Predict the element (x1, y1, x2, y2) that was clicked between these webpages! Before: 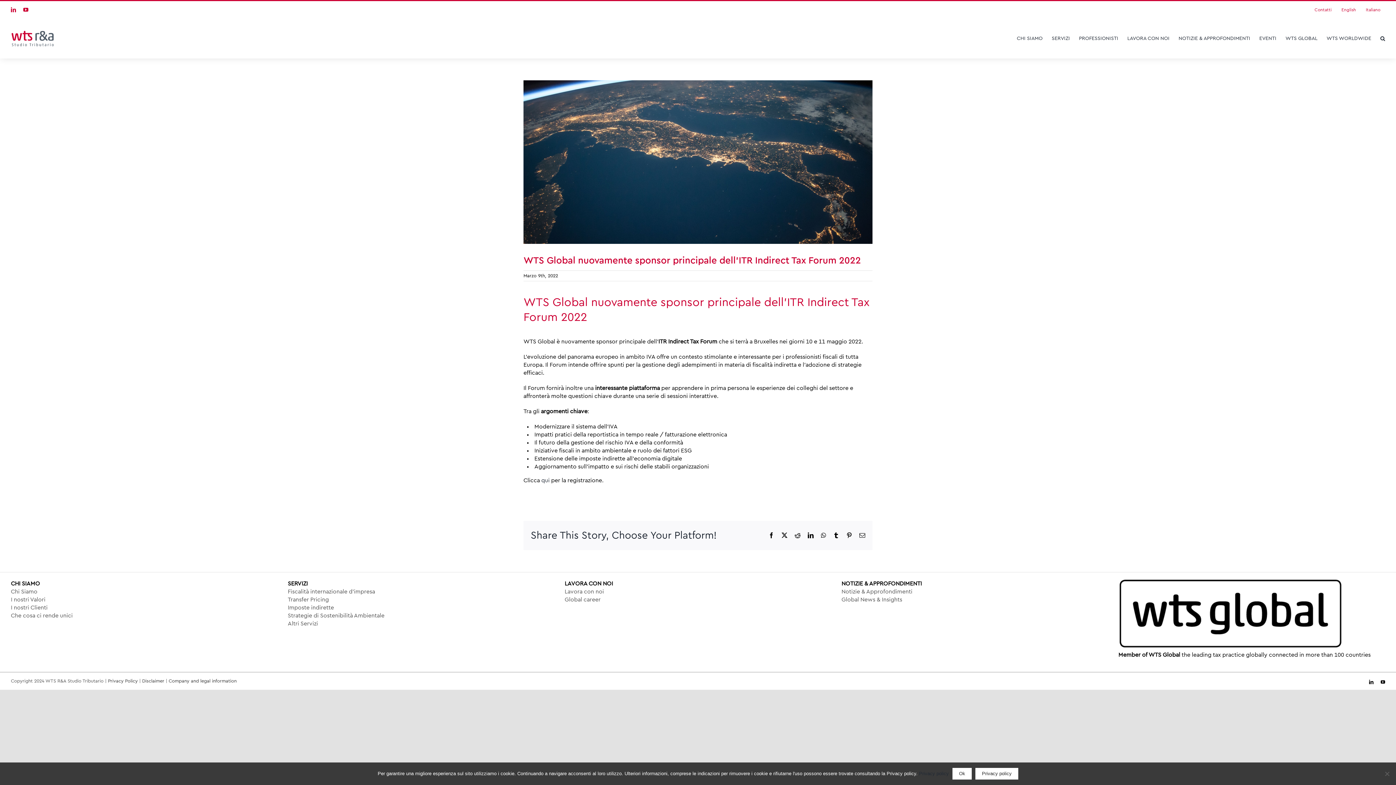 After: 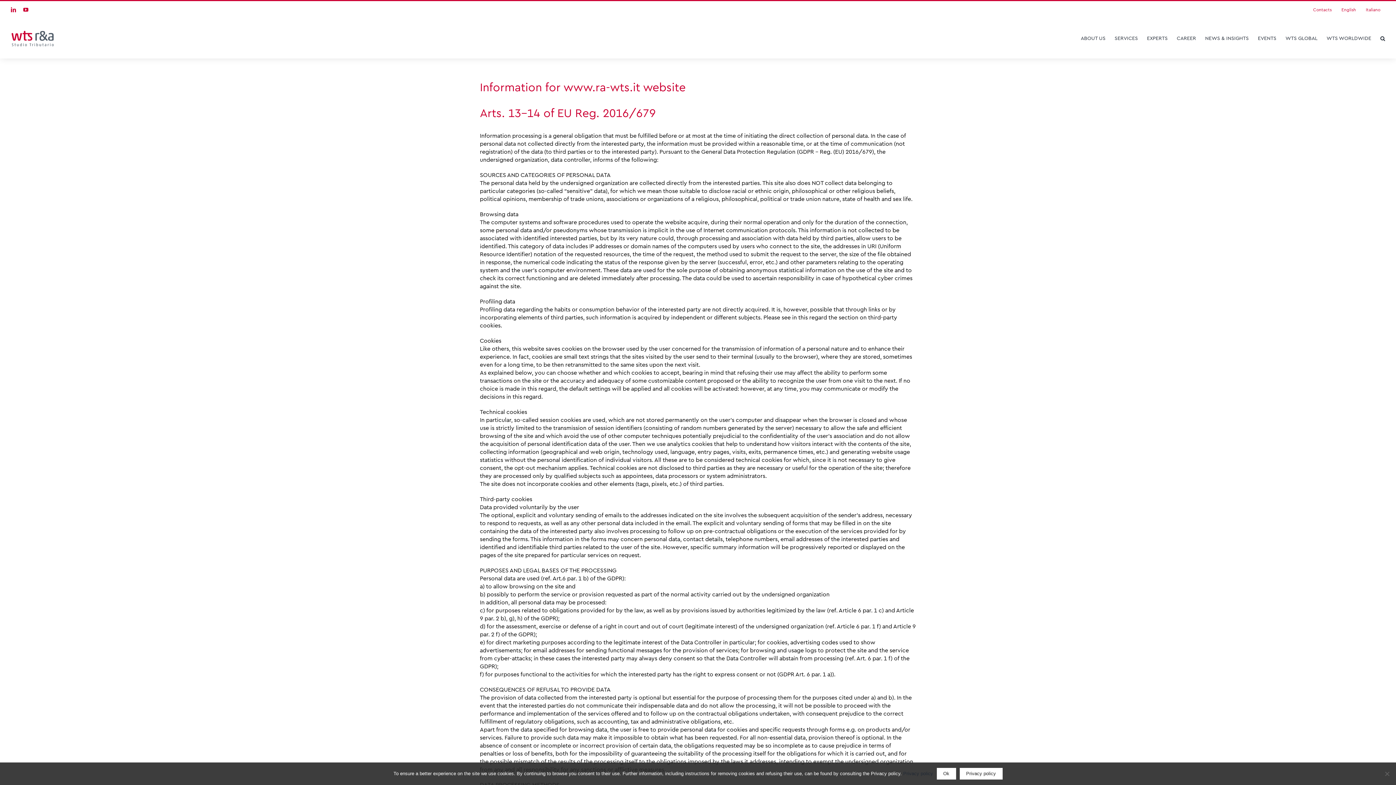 Action: bbox: (108, 678, 137, 683) label: Privacy Policy